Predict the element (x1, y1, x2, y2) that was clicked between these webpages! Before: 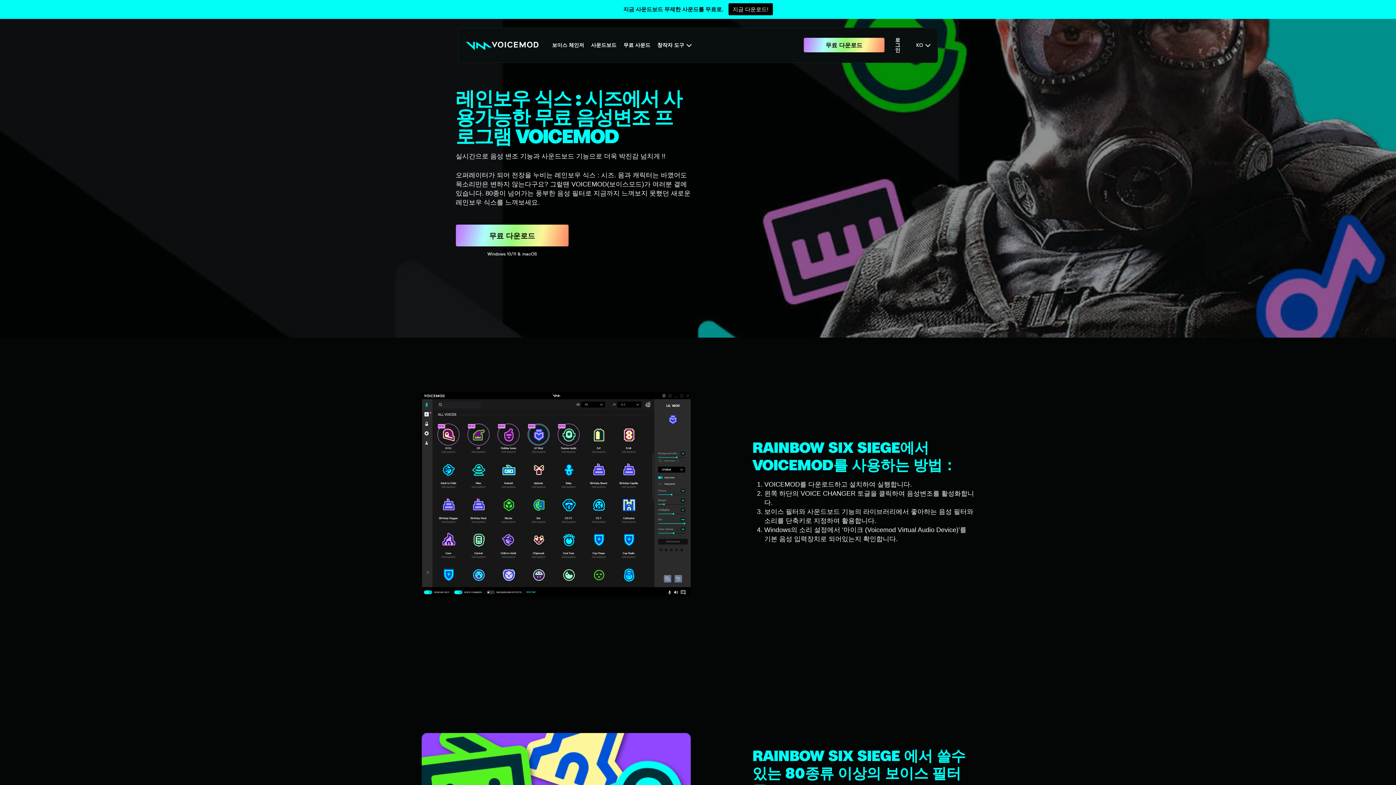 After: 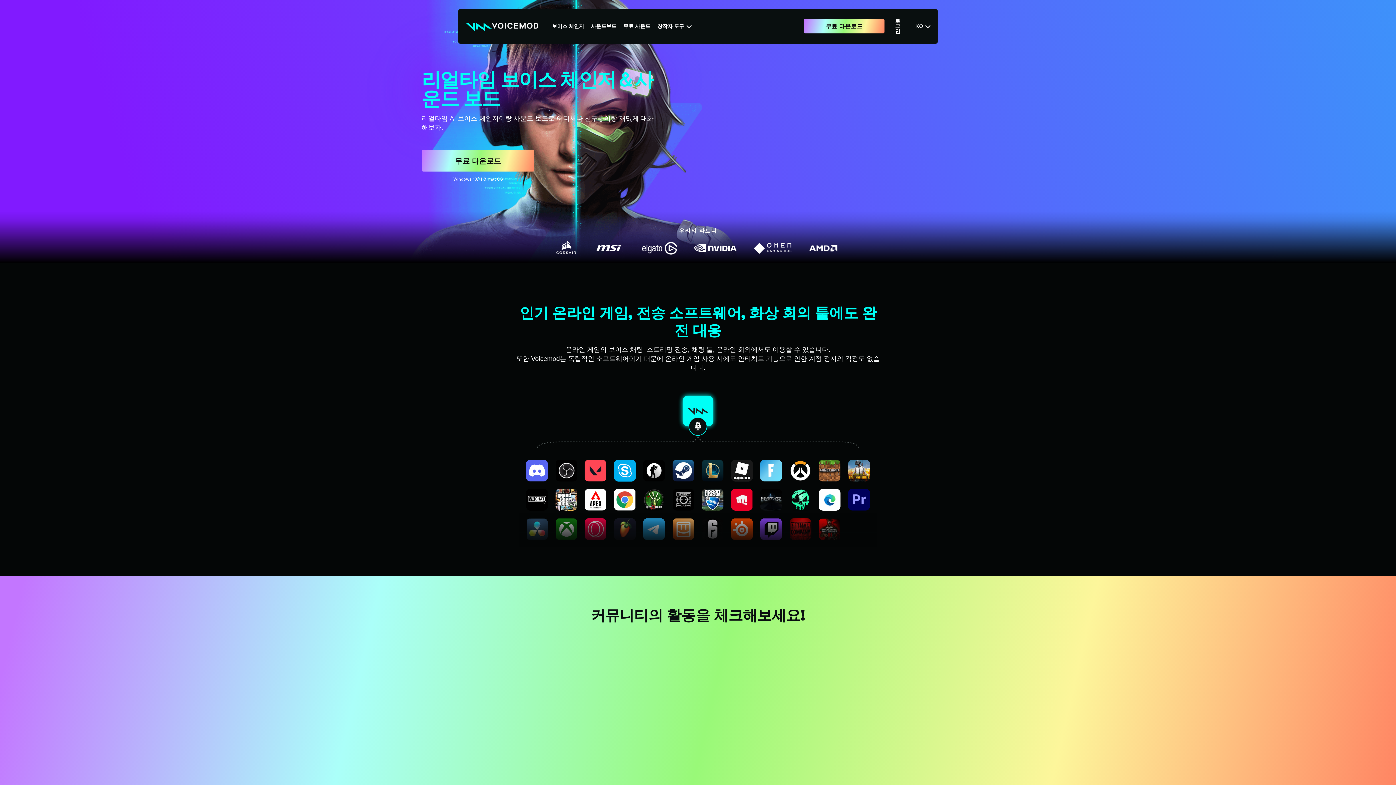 Action: bbox: (465, 41, 538, 50)